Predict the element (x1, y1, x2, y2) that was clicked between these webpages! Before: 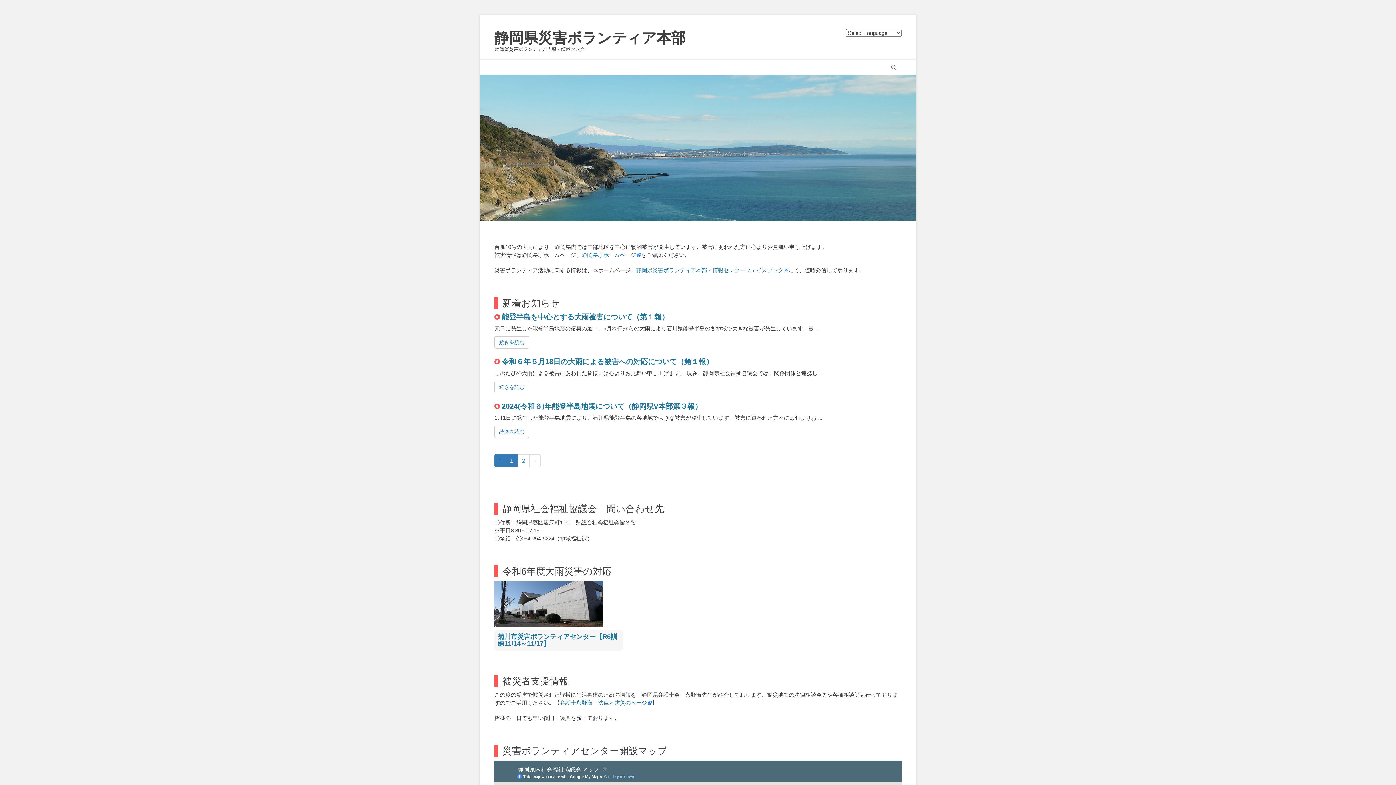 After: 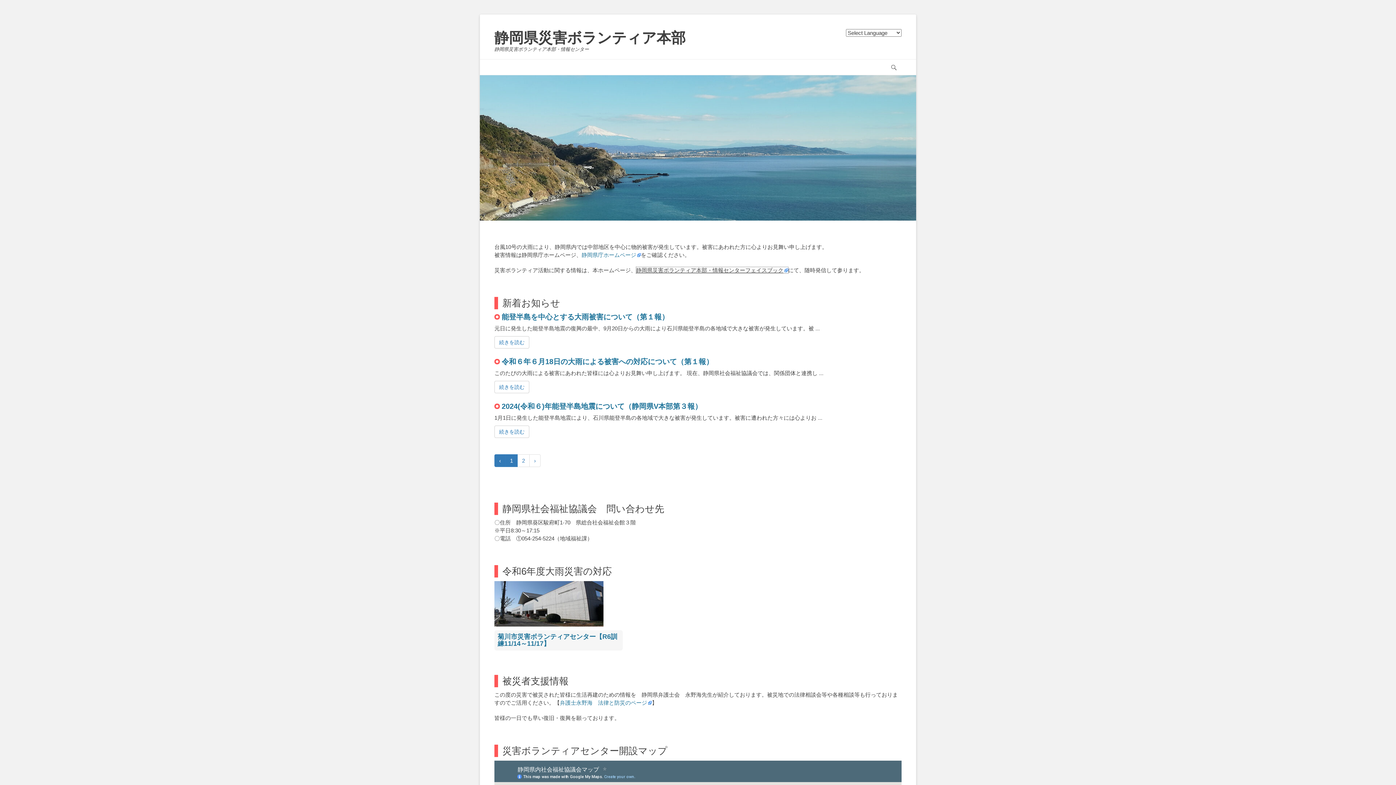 Action: bbox: (636, 267, 788, 273) label: 静岡県災害ボランティア本部・情報センターフェイスブック